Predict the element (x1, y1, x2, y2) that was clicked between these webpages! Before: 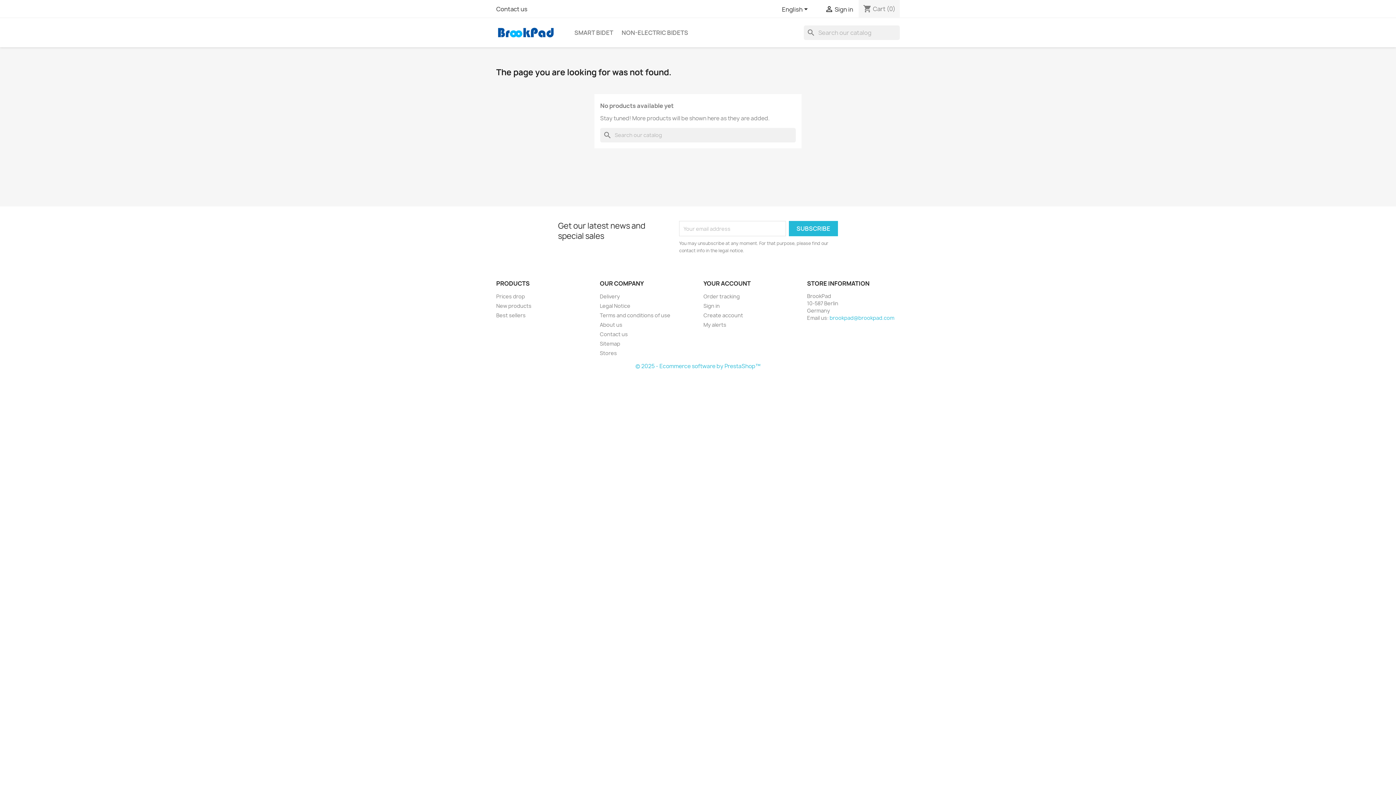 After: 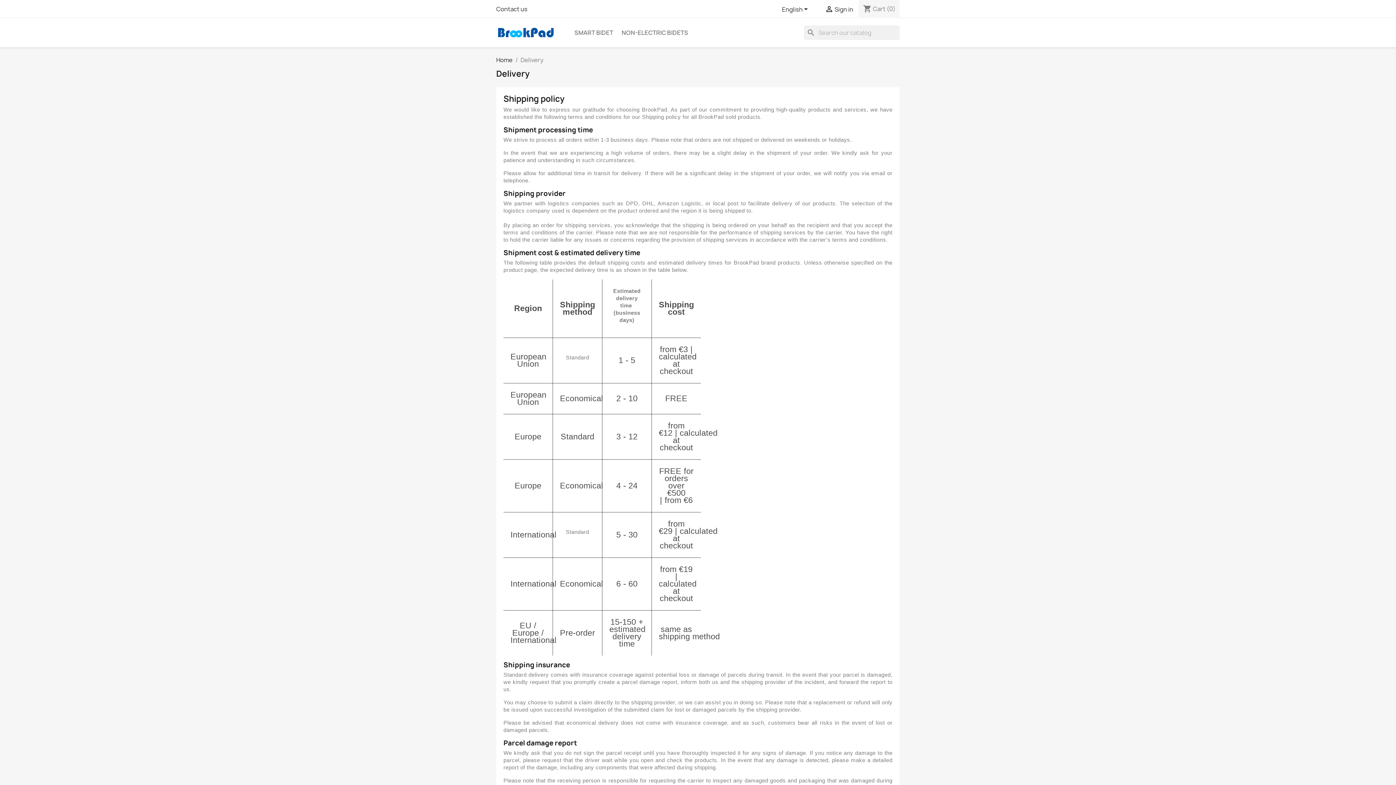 Action: label: Delivery bbox: (600, 293, 620, 300)